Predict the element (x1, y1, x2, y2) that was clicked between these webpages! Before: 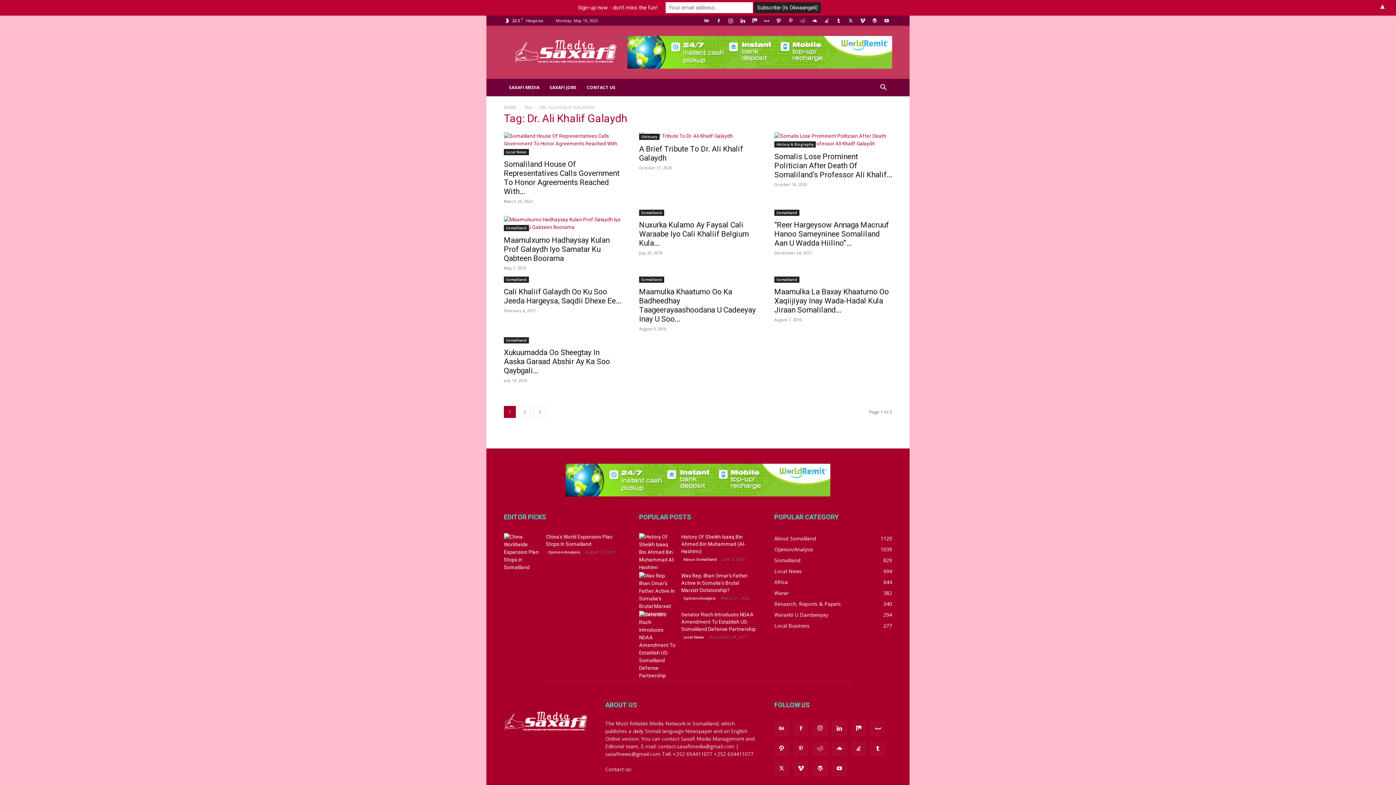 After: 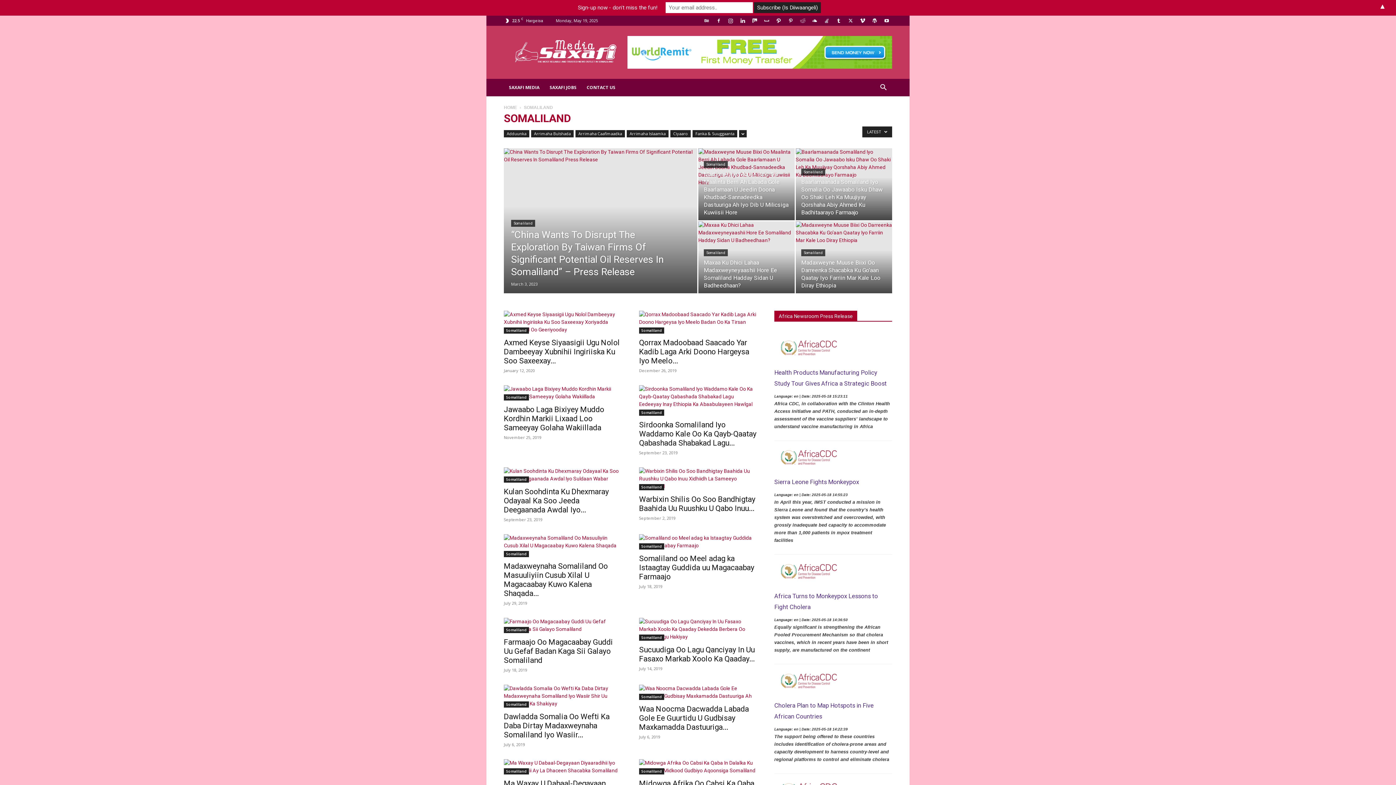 Action: label: Somaliland bbox: (639, 303, 664, 309)